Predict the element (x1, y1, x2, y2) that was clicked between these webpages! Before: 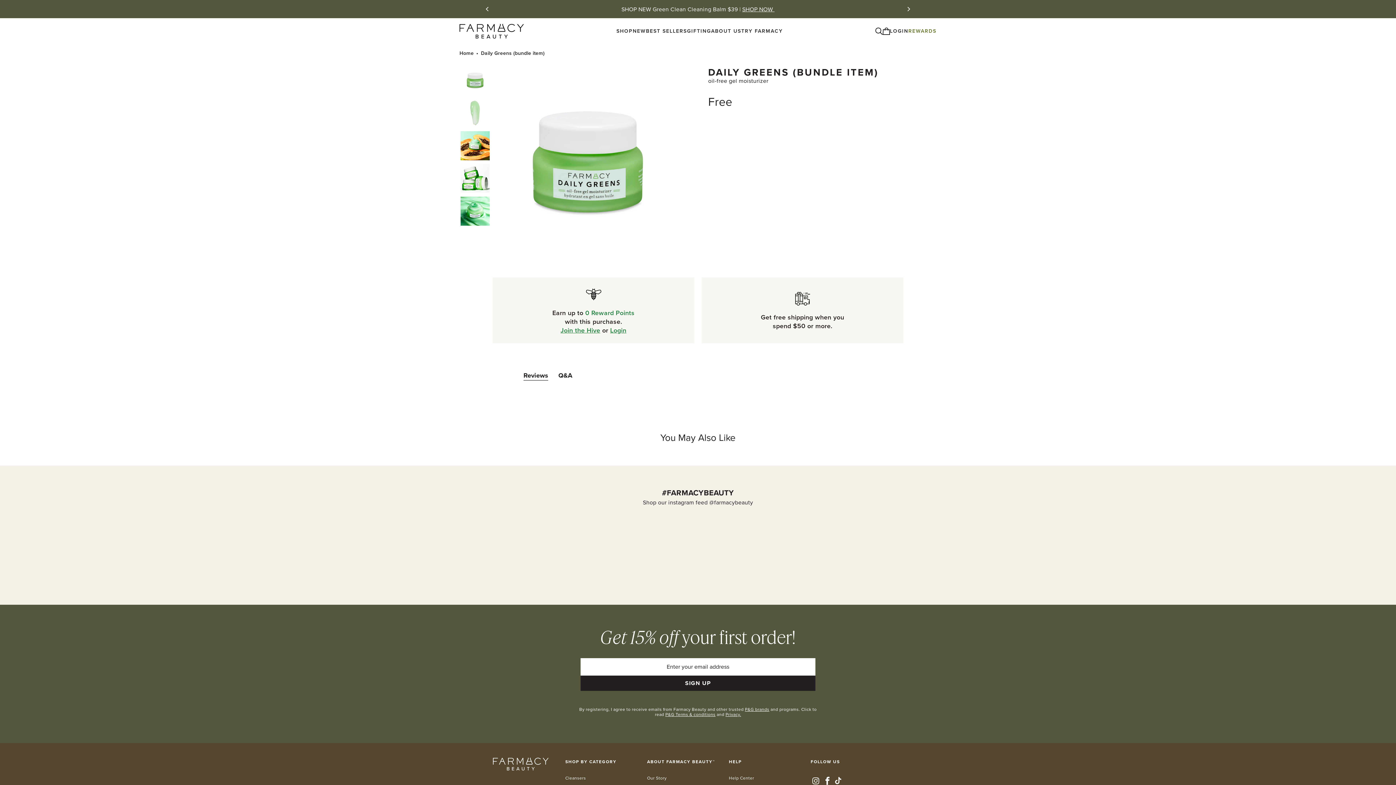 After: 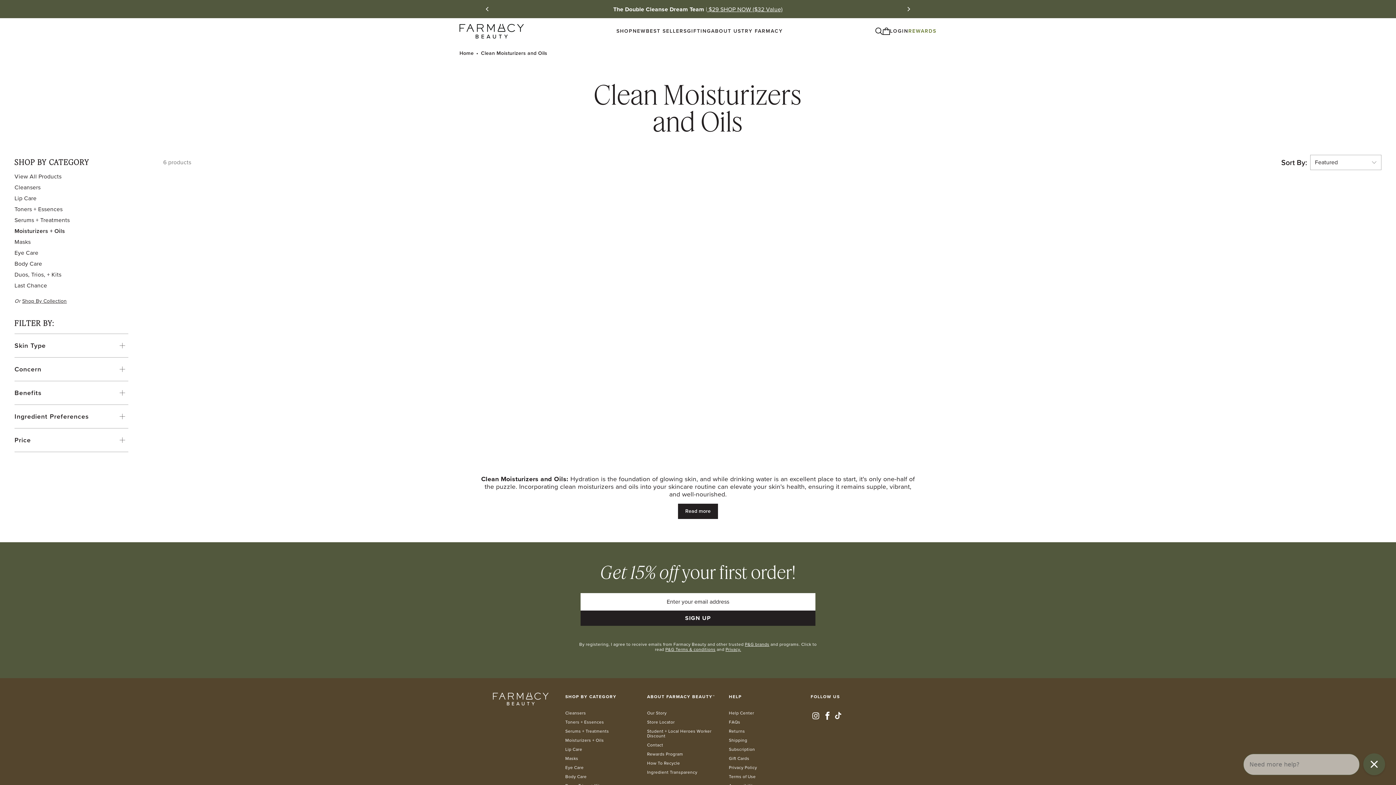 Action: bbox: (565, 665, 604, 670) label: Moisturizers + Oils